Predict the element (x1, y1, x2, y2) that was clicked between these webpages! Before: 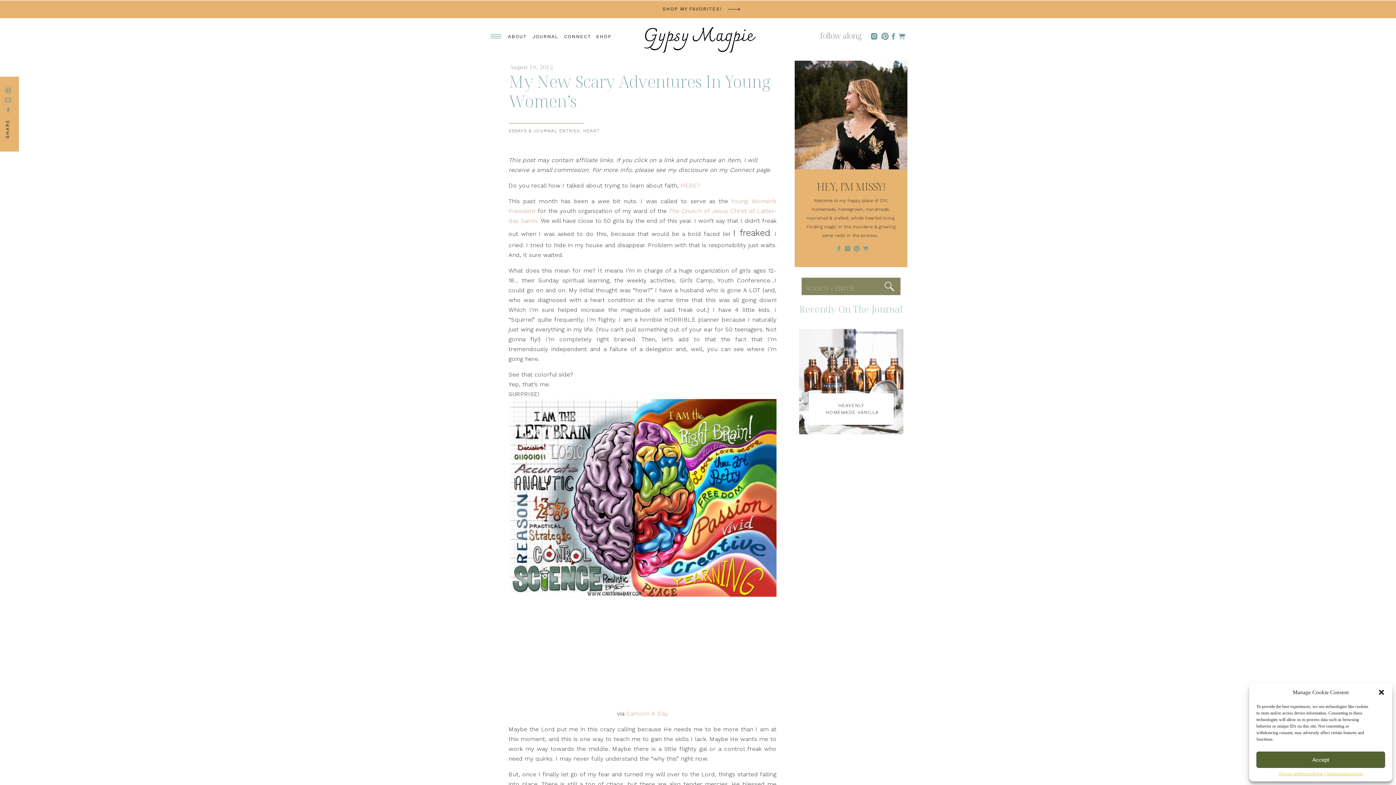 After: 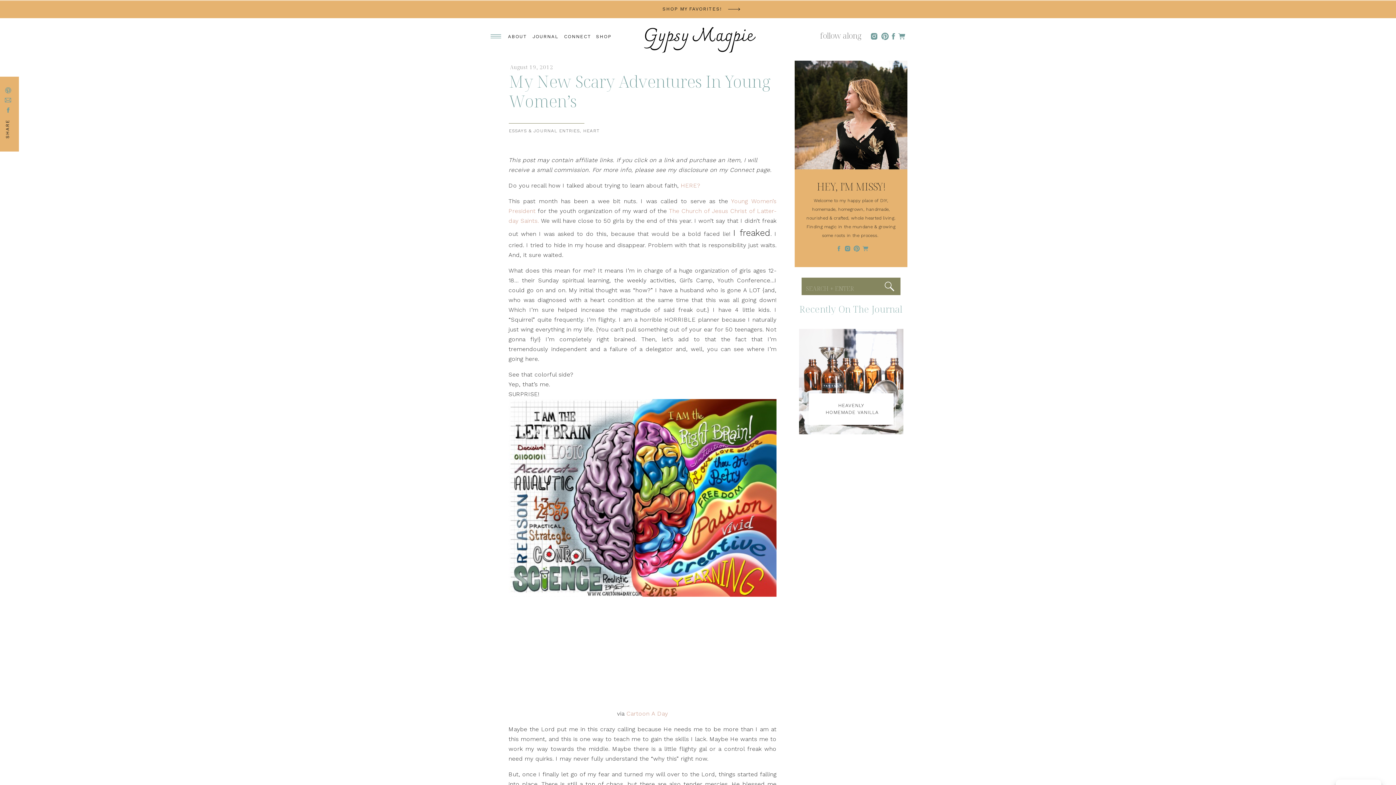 Action: label: Accept bbox: (1256, 752, 1385, 768)